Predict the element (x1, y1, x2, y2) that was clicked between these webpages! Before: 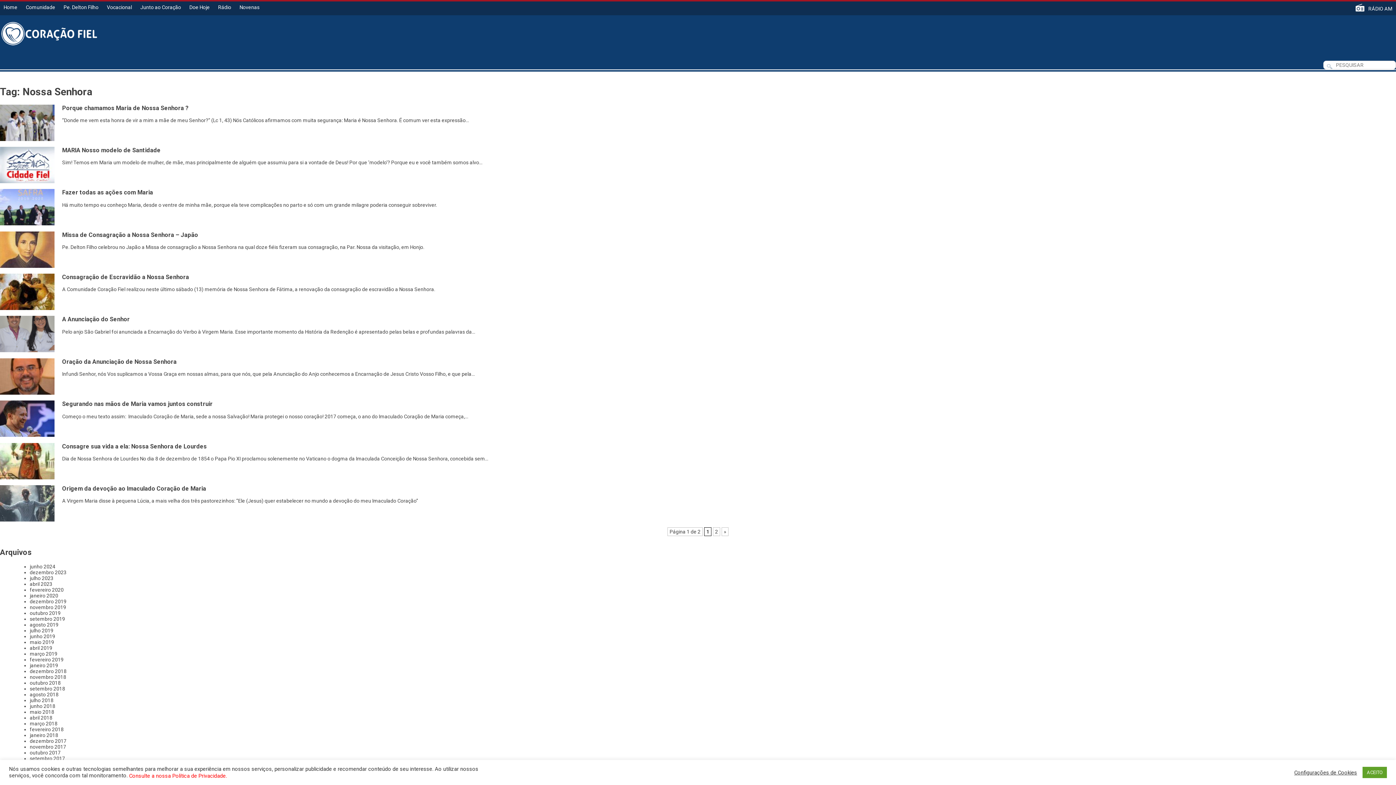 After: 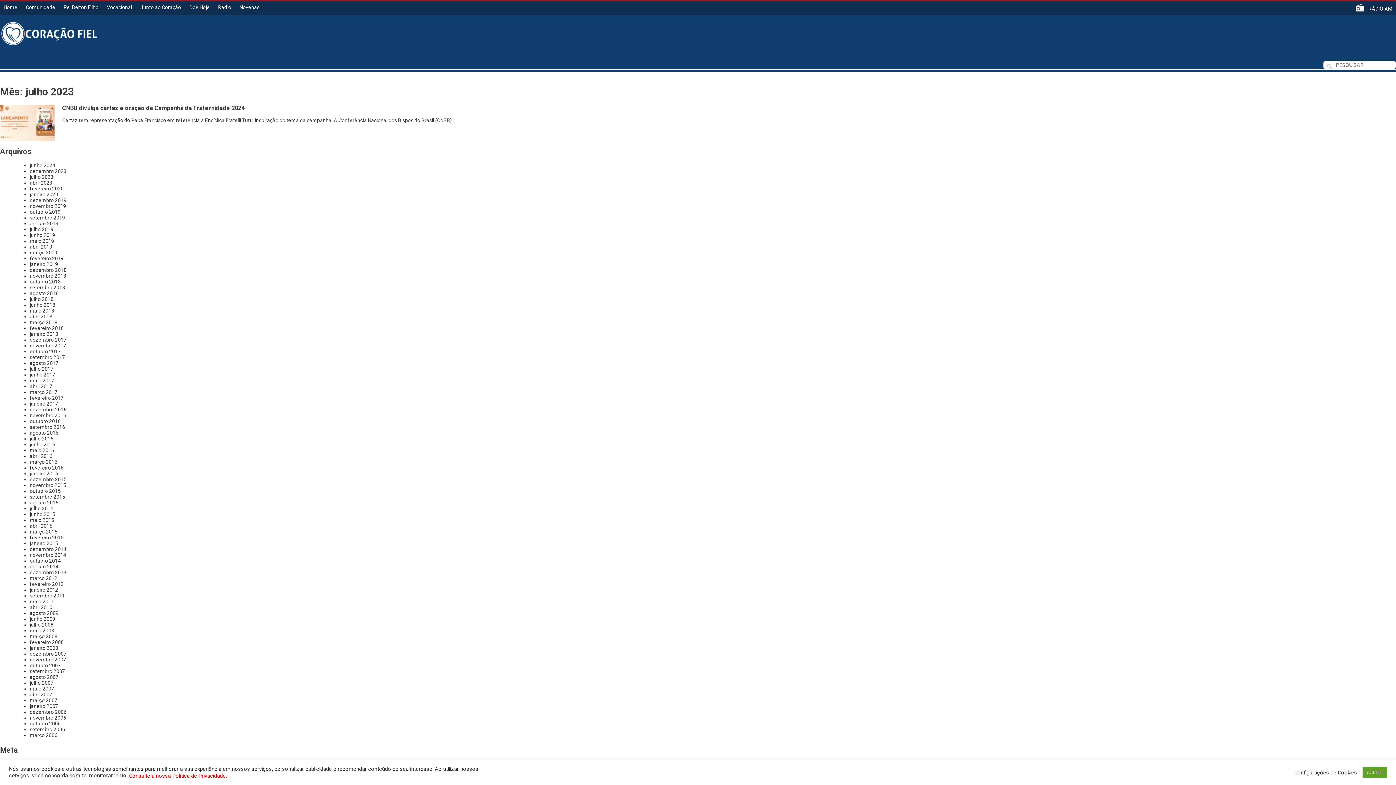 Action: label: julho 2023 bbox: (29, 575, 53, 581)